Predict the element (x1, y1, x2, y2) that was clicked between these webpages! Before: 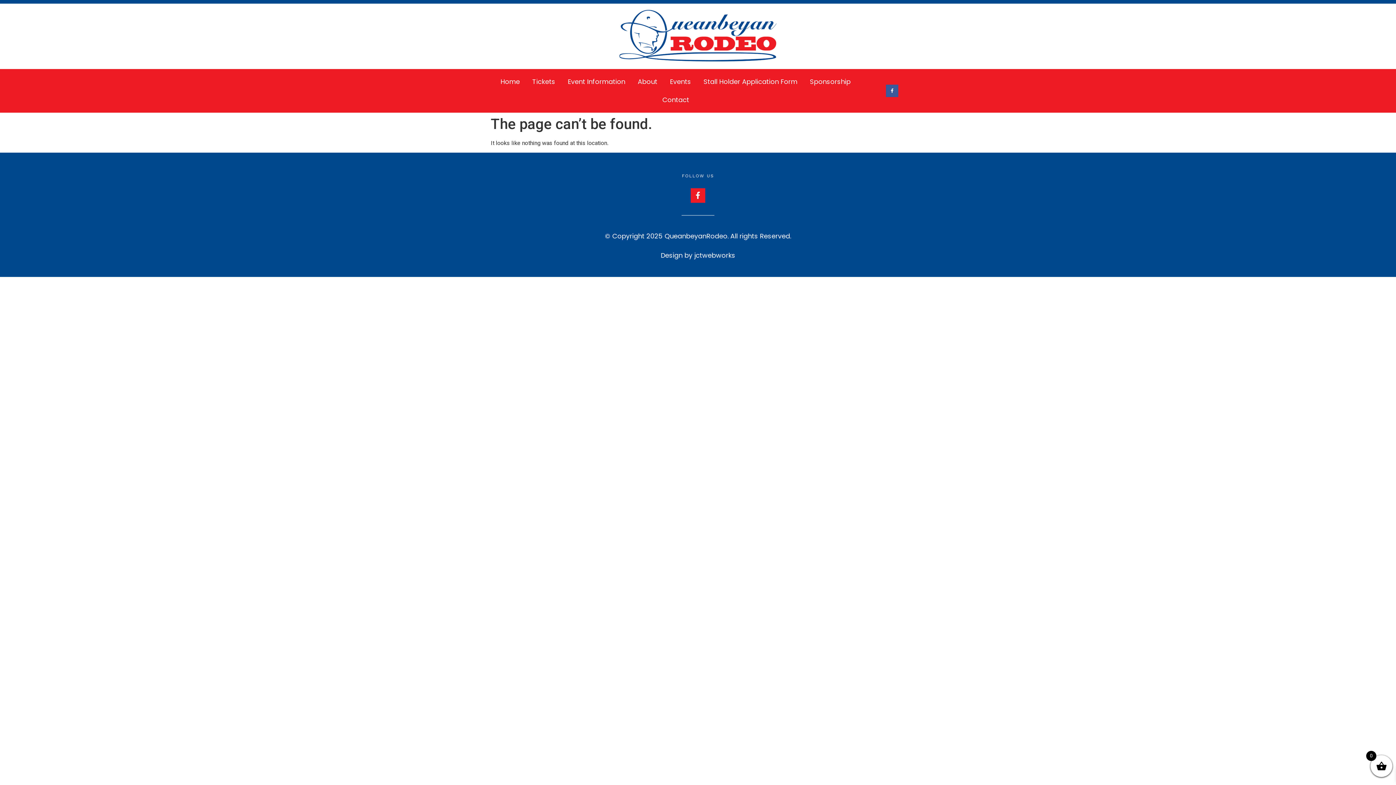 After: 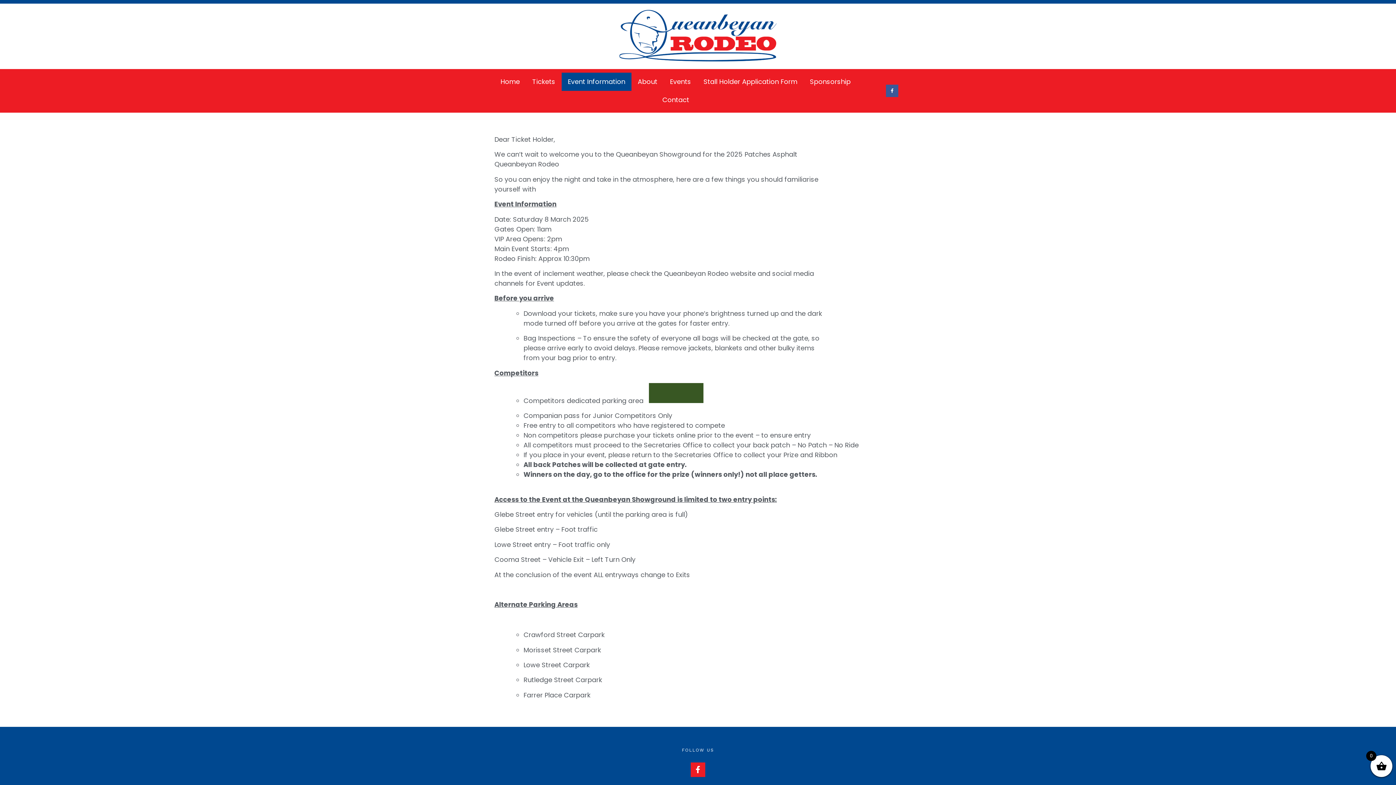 Action: label: Event Information bbox: (561, 72, 631, 90)